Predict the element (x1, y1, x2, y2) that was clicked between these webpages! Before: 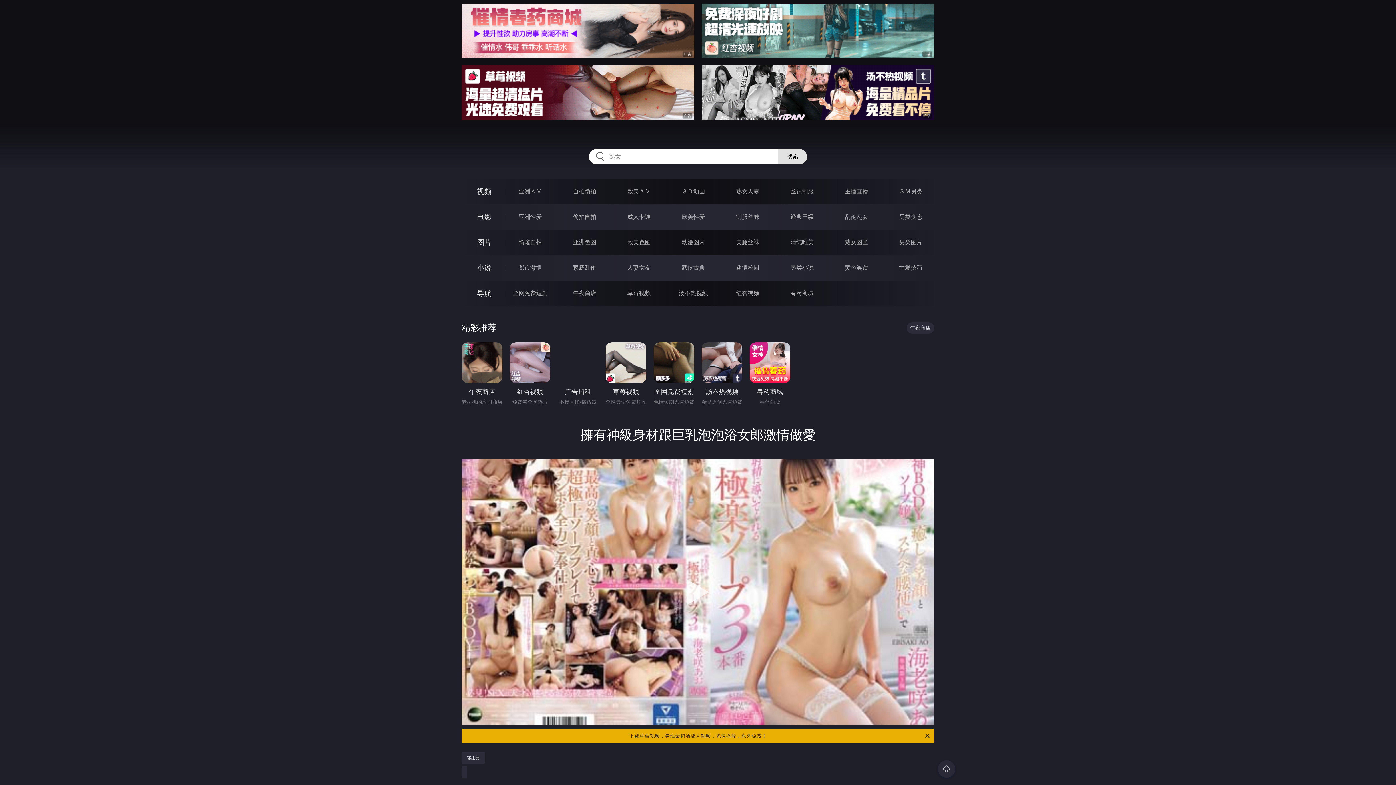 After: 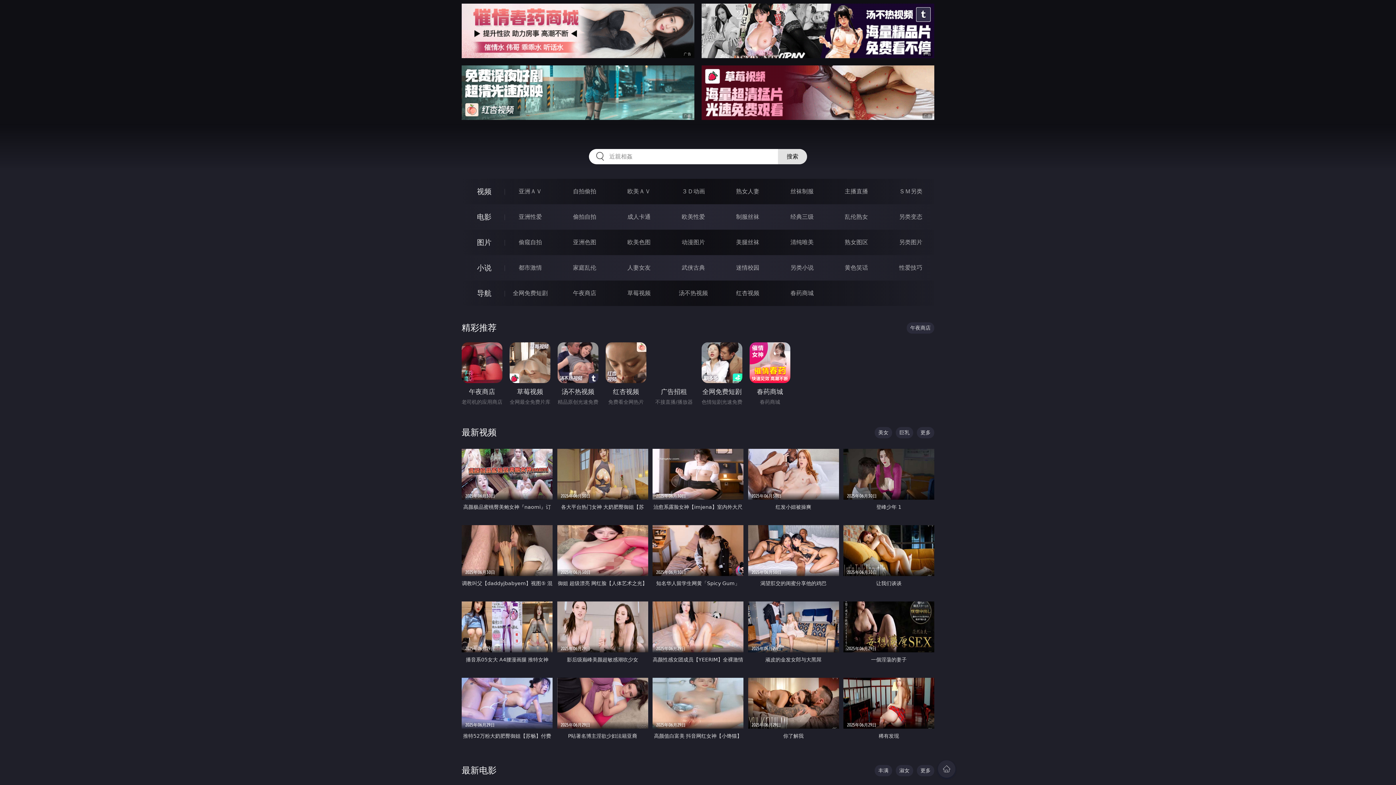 Action: bbox: (670, 130, 726, 145) label: 556WEN.COM